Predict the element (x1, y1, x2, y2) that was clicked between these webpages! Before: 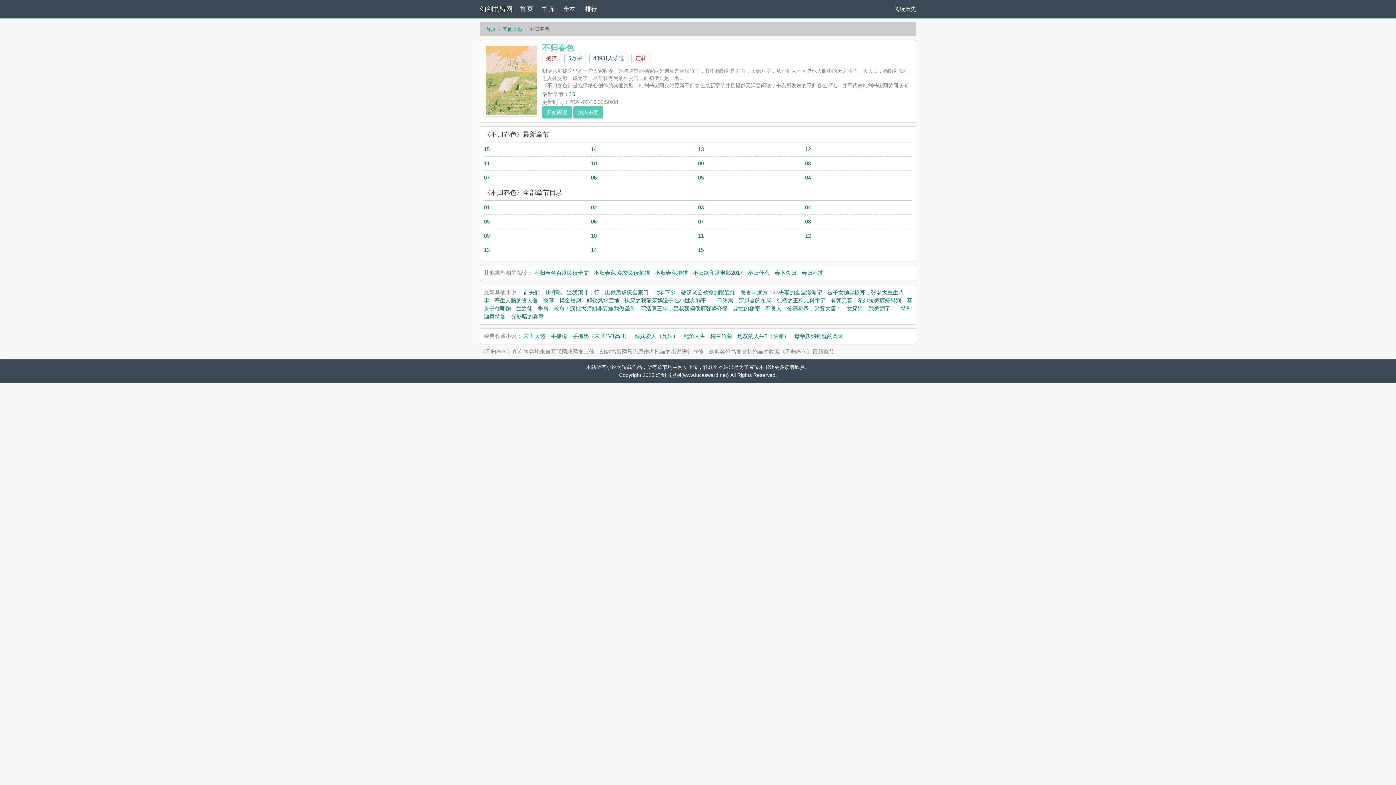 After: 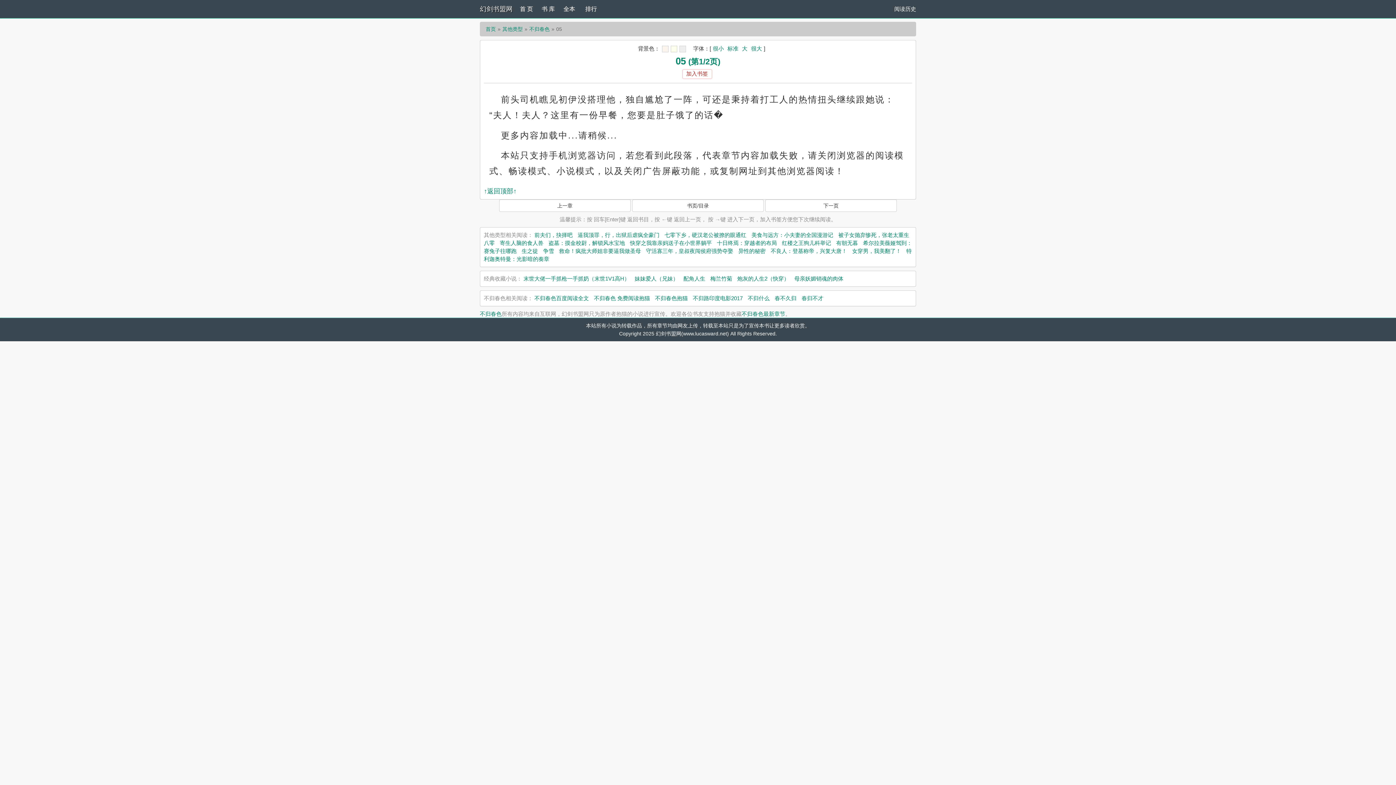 Action: label: 05 bbox: (484, 218, 489, 224)